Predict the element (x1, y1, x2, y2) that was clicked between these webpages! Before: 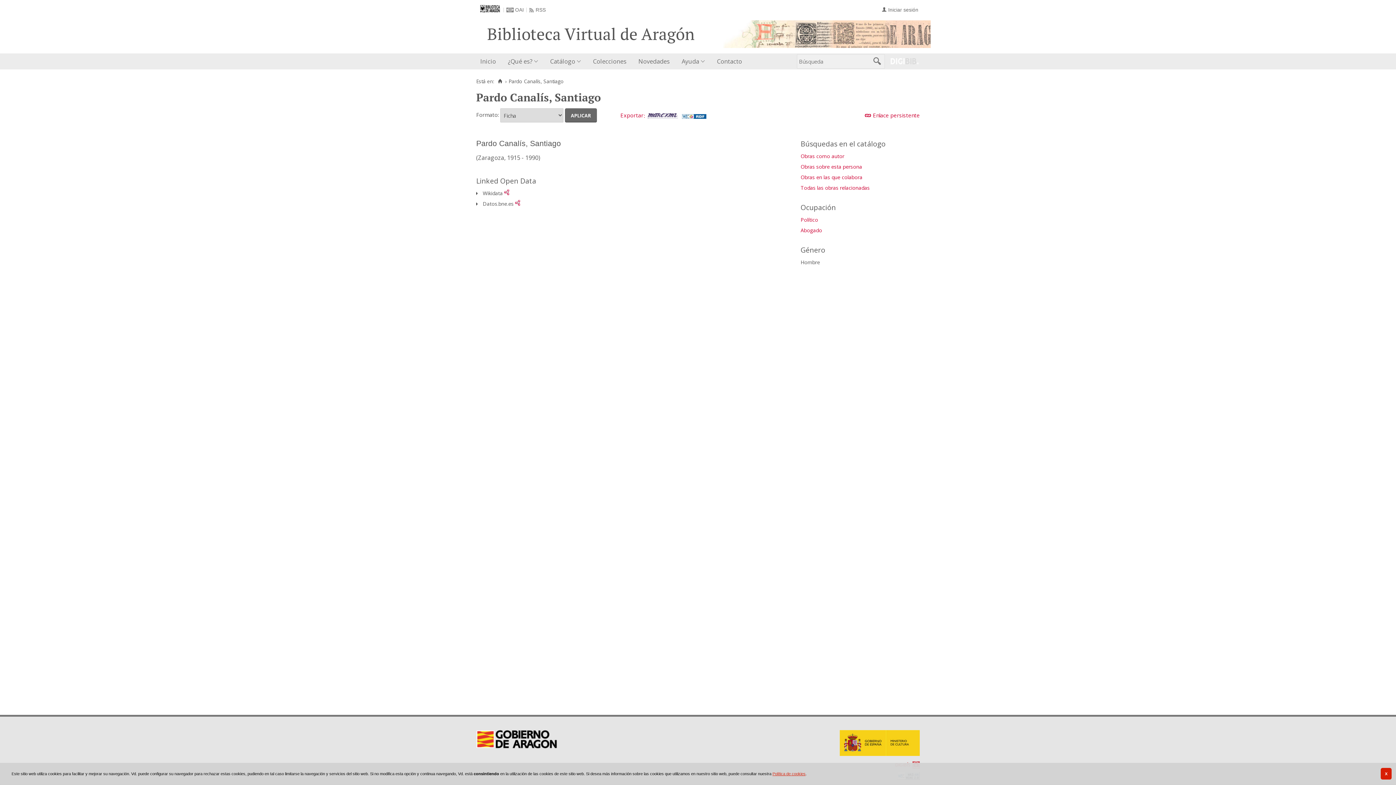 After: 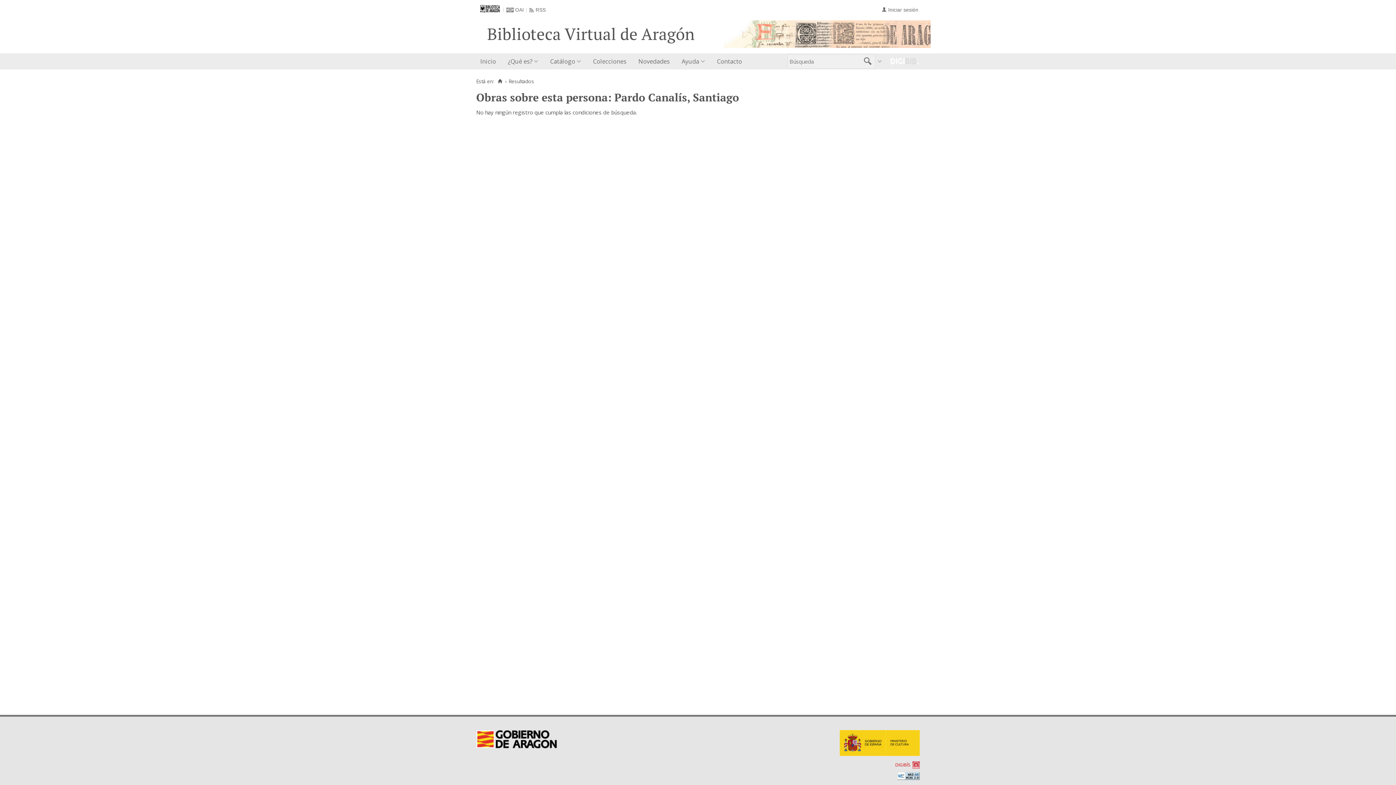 Action: bbox: (800, 163, 862, 170) label: Obras sobre esta persona